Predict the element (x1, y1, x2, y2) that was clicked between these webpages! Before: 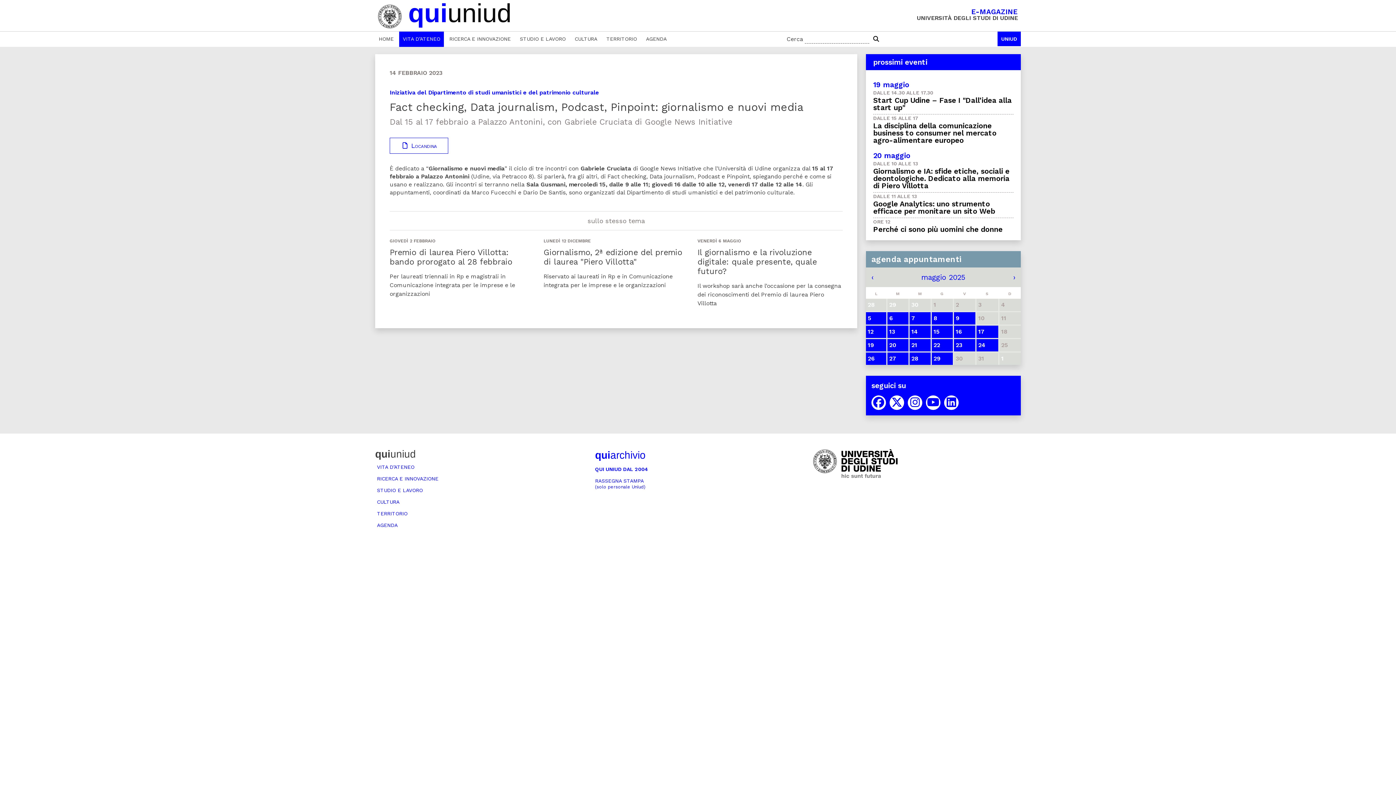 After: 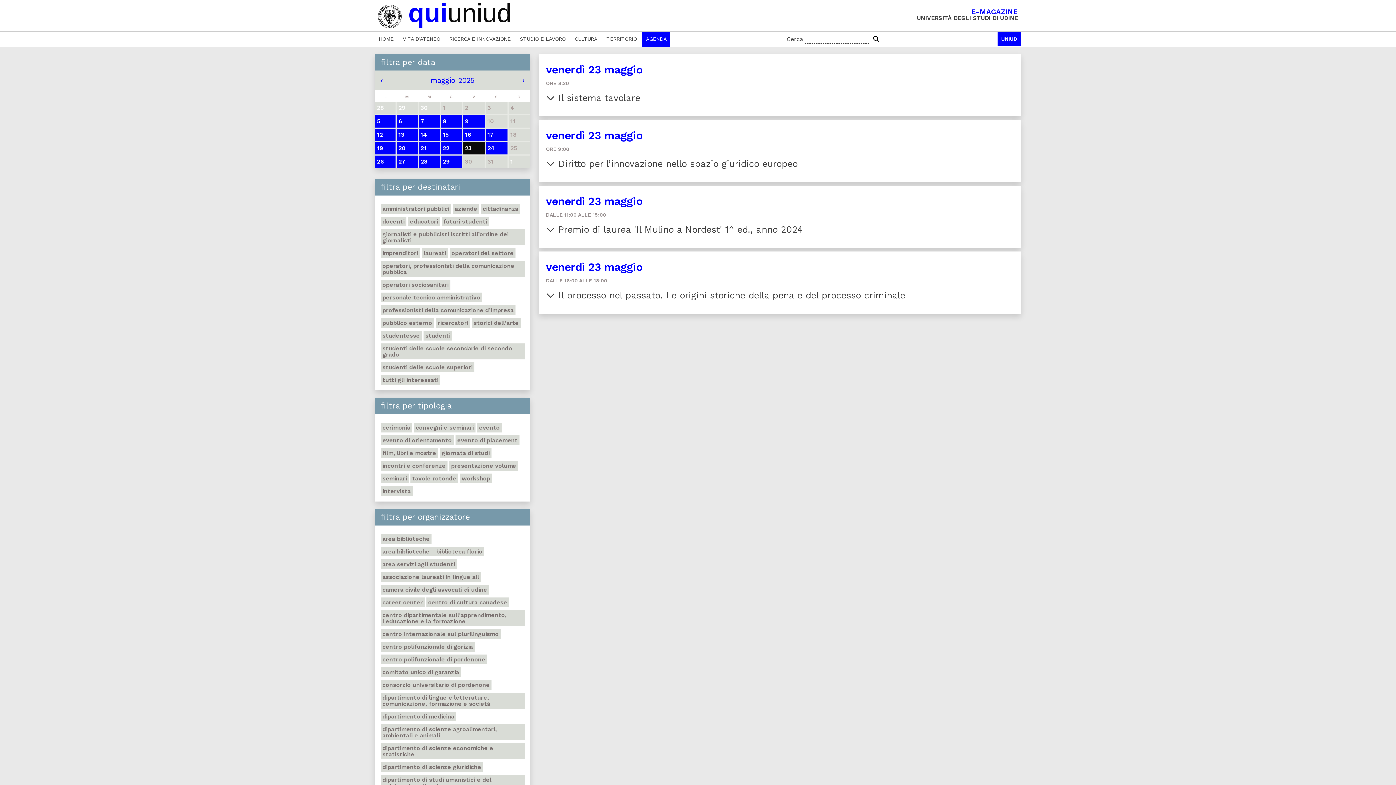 Action: bbox: (954, 339, 975, 351) label: 23